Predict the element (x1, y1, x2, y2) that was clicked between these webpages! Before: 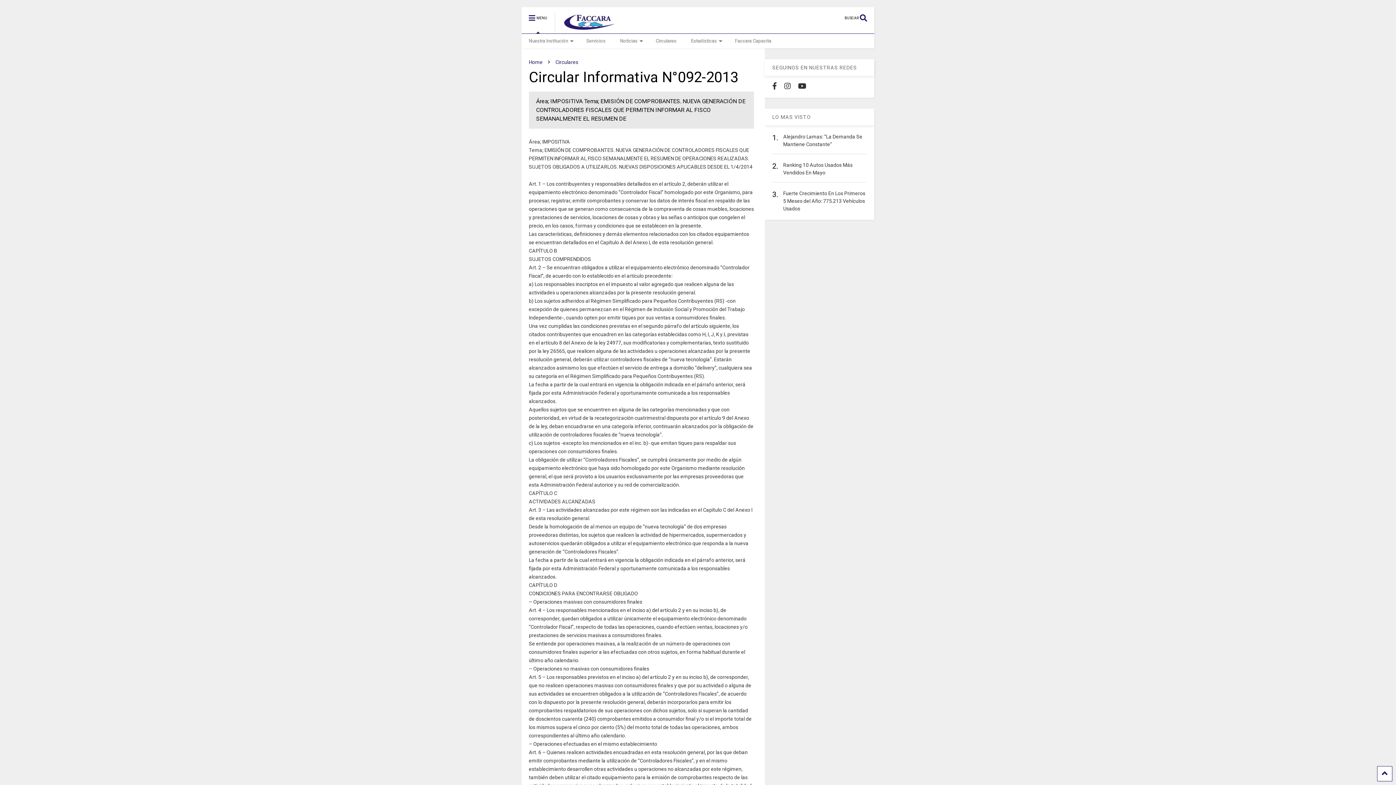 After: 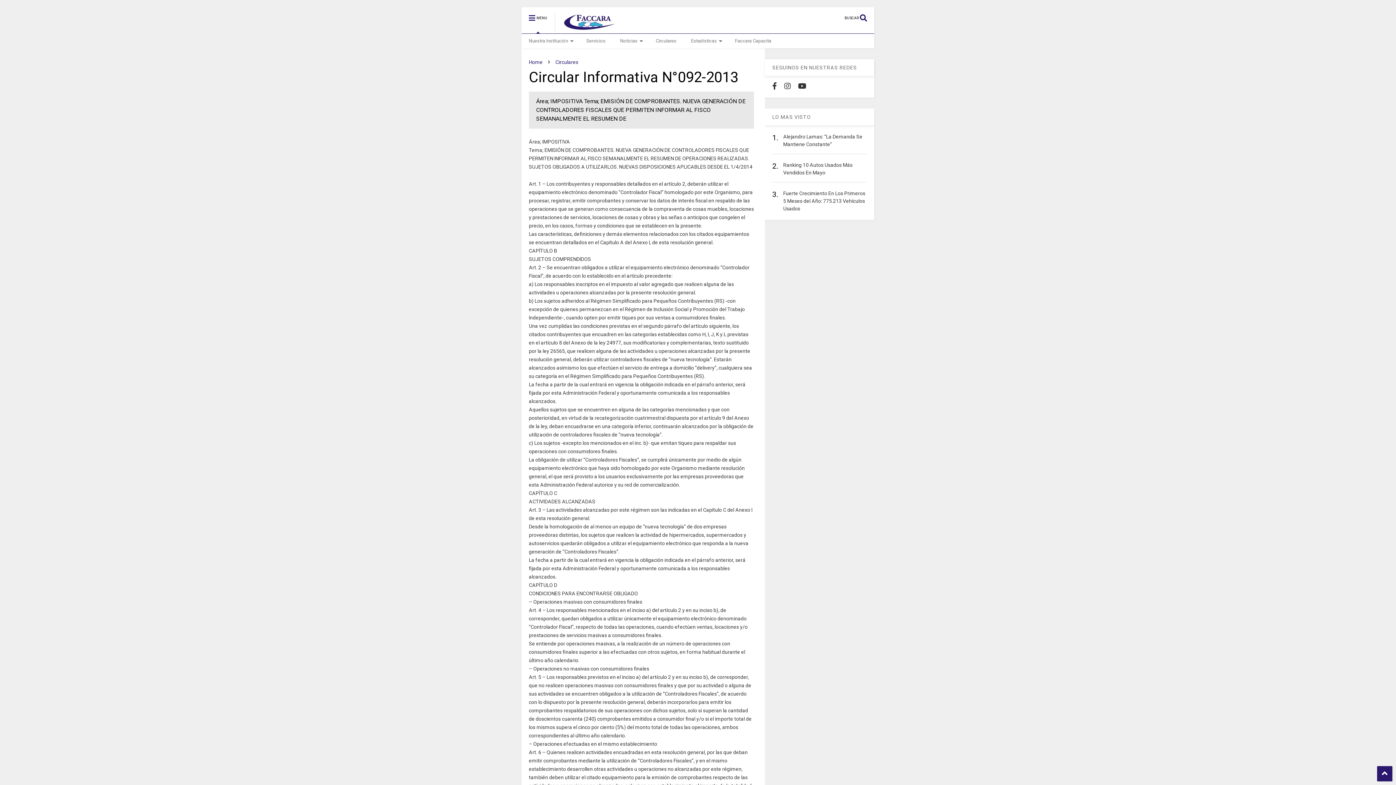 Action: bbox: (1377, 766, 1392, 781)